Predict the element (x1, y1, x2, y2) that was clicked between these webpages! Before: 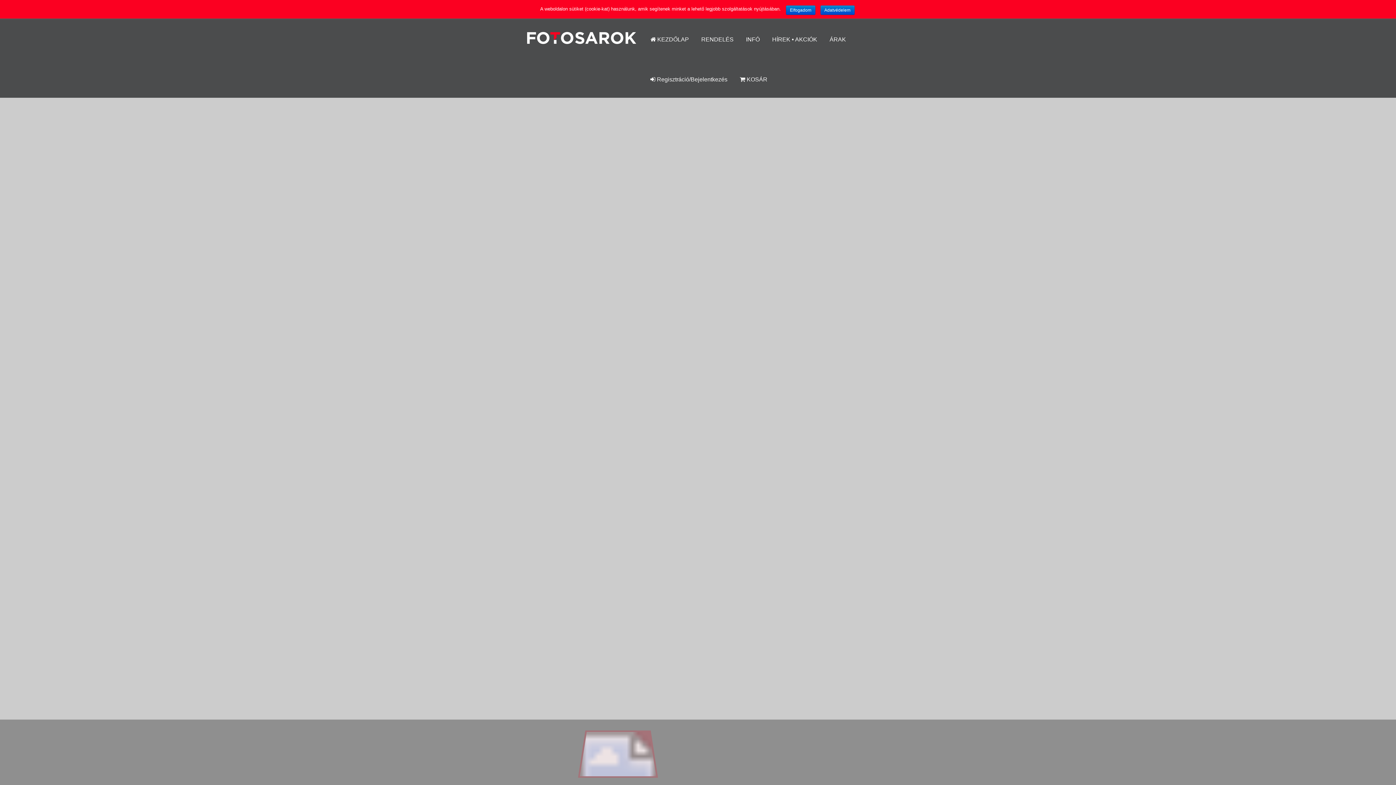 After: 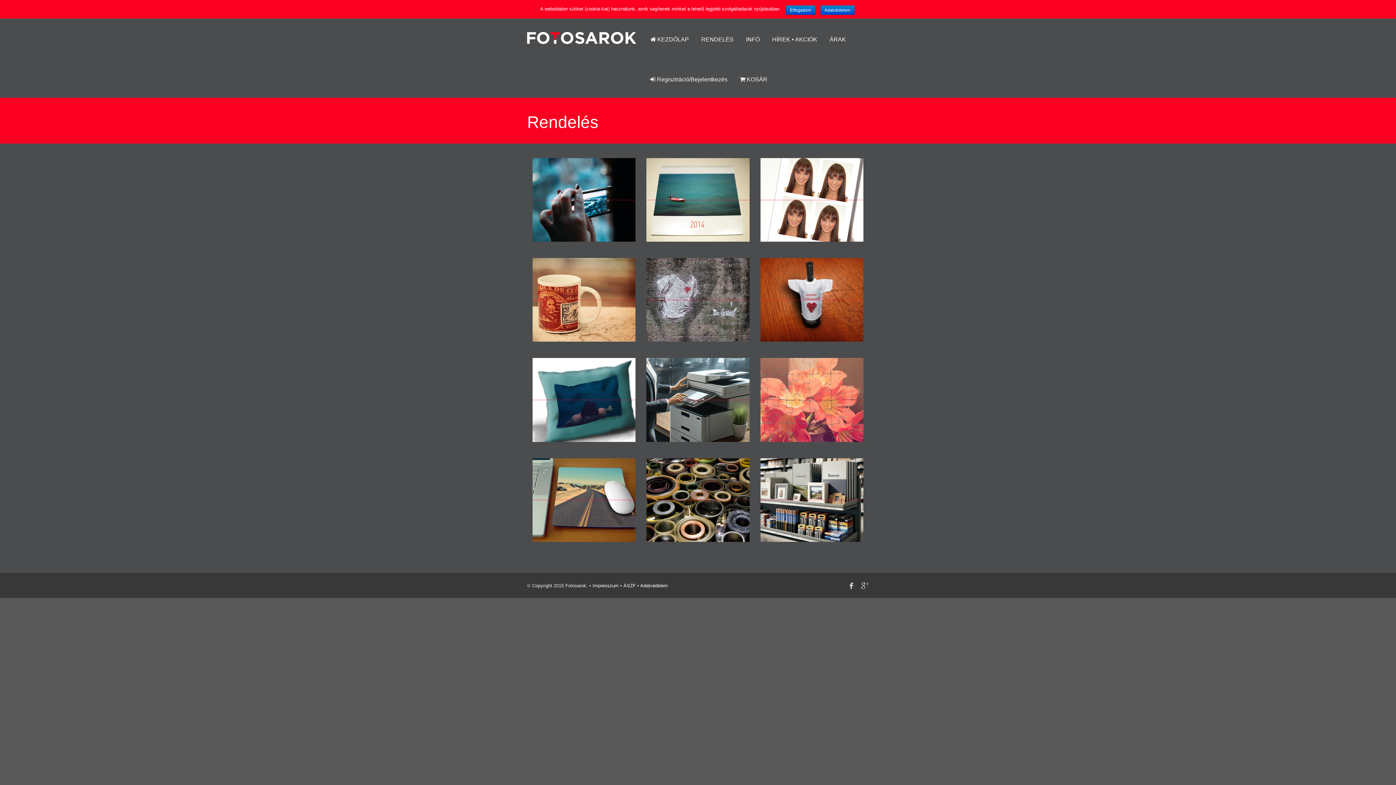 Action: label: RENDELÉS bbox: (696, 17, 739, 57)